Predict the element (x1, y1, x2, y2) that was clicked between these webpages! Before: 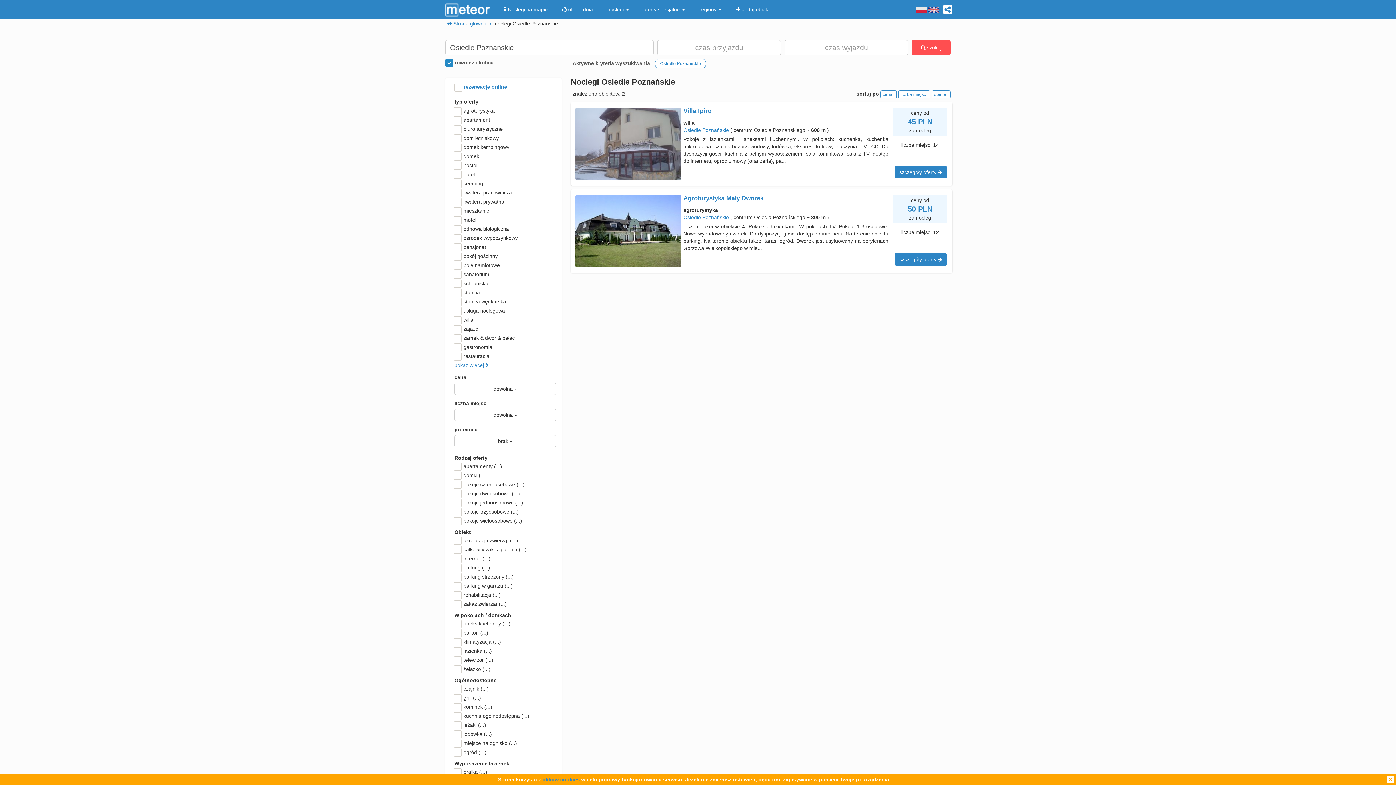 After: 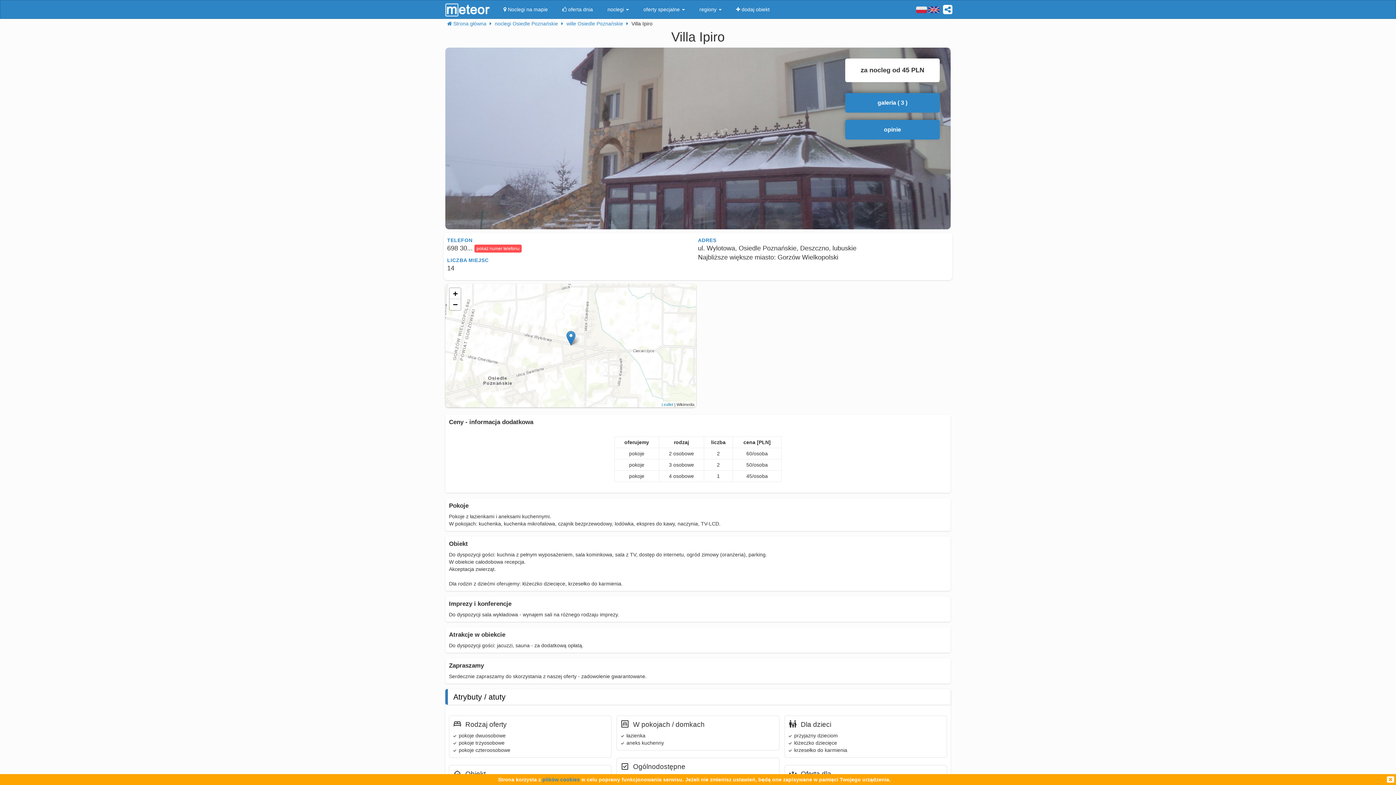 Action: bbox: (894, 166, 947, 178) label: szczegóły oferty 